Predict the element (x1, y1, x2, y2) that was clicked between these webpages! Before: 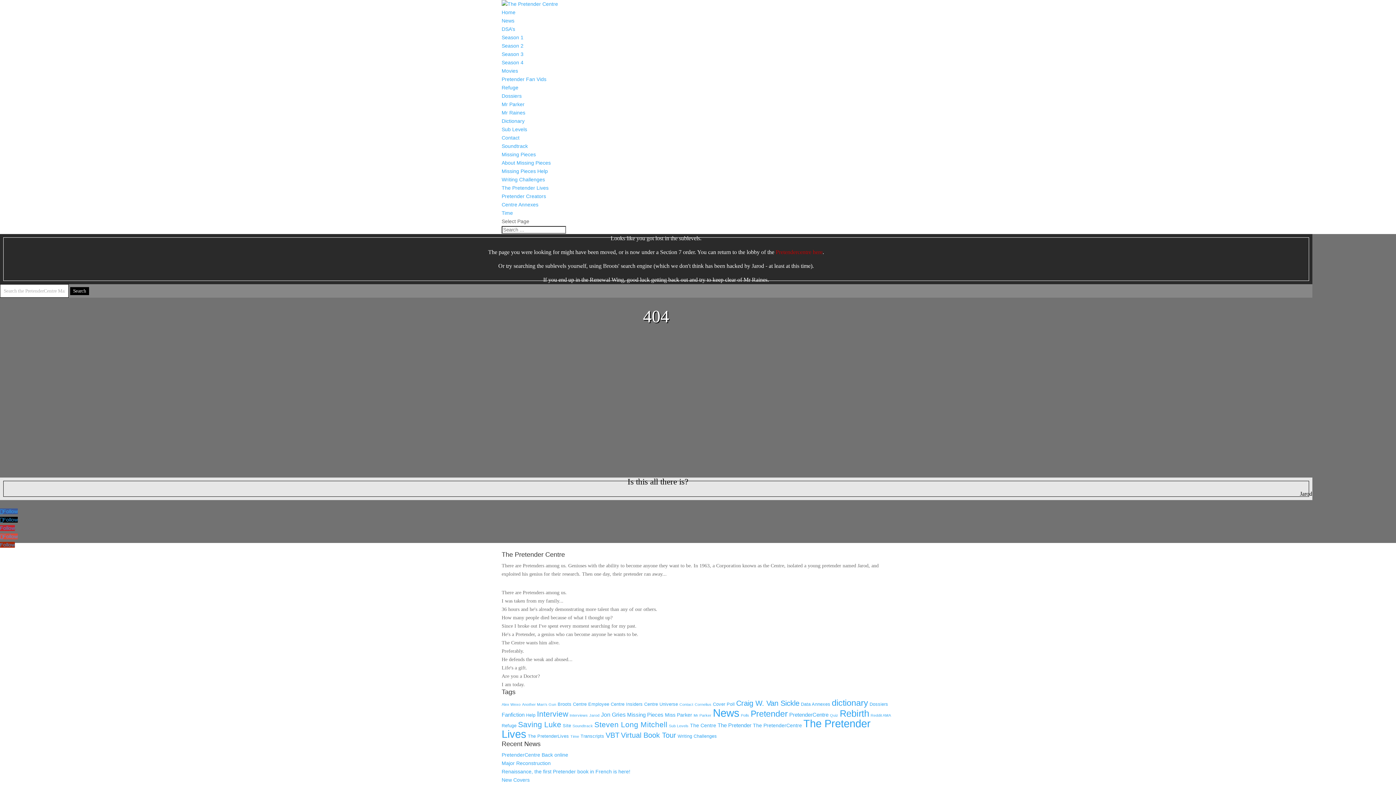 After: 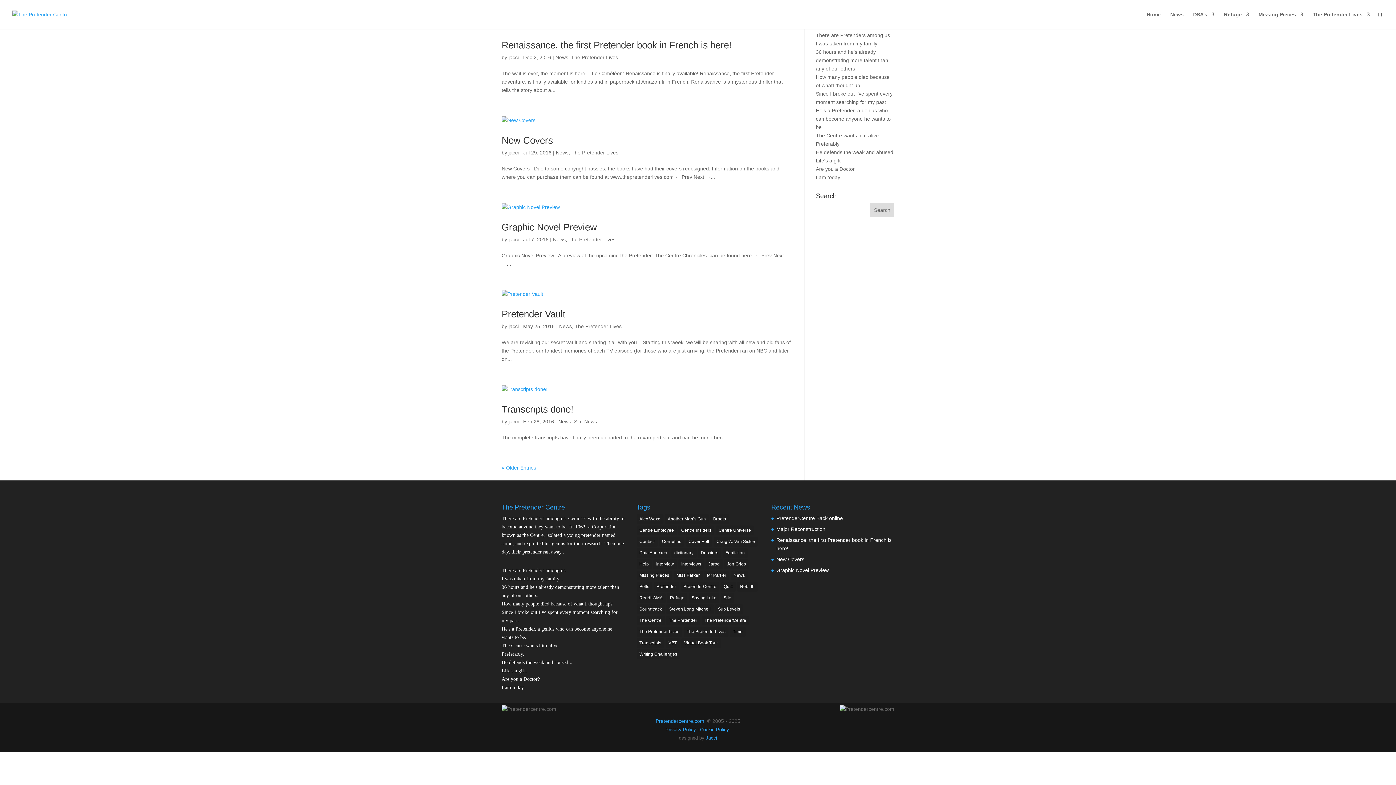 Action: bbox: (713, 707, 739, 719) label: News (98 items)